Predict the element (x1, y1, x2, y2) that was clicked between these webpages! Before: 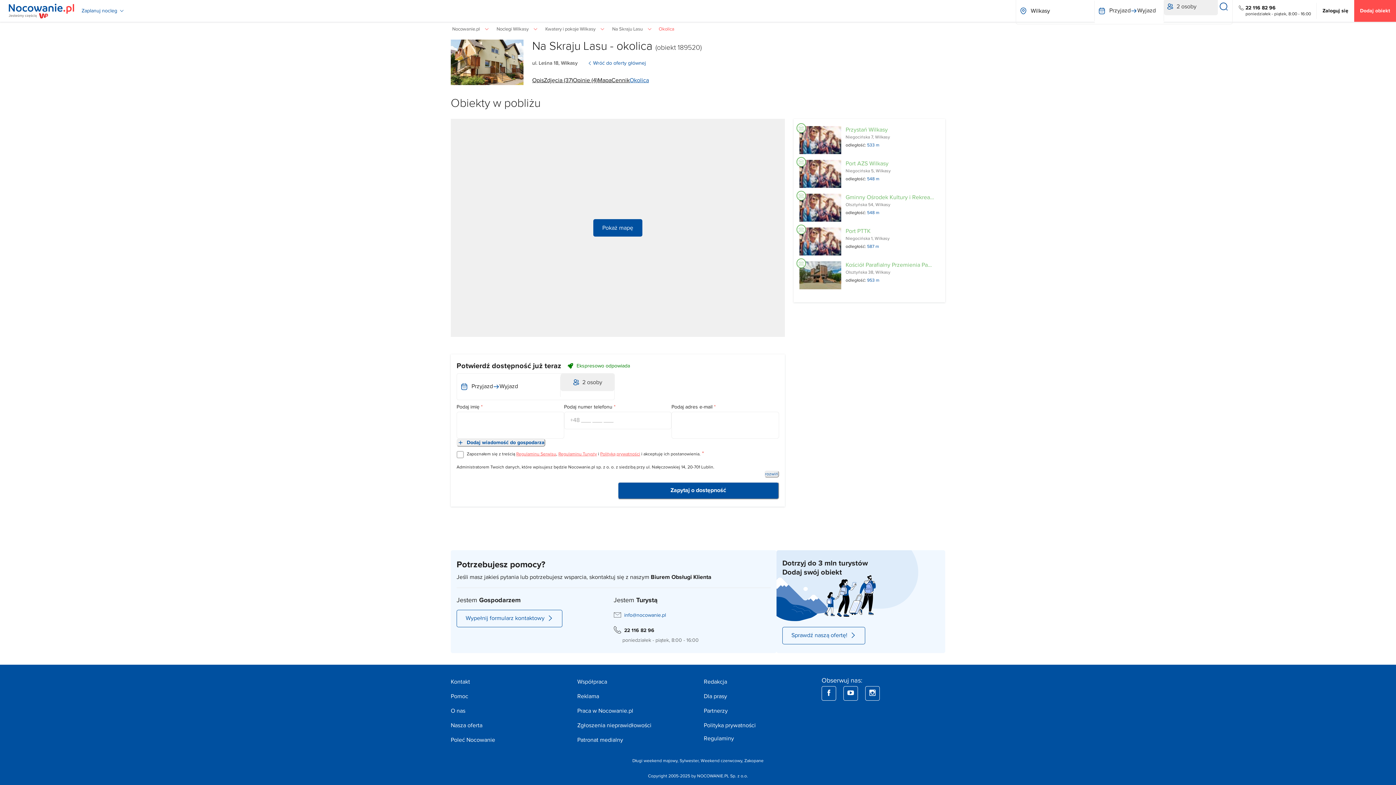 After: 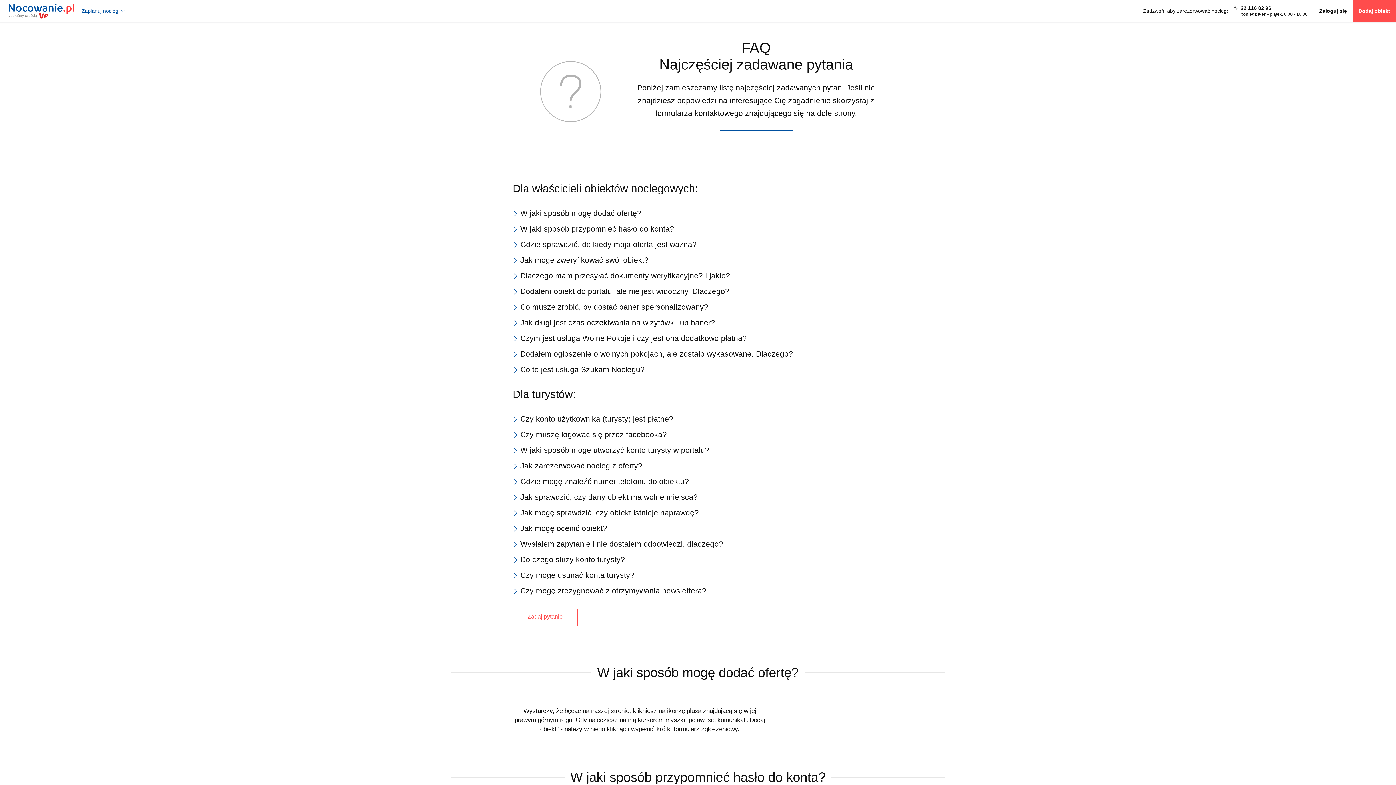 Action: bbox: (450, 693, 468, 700) label: Pomoc